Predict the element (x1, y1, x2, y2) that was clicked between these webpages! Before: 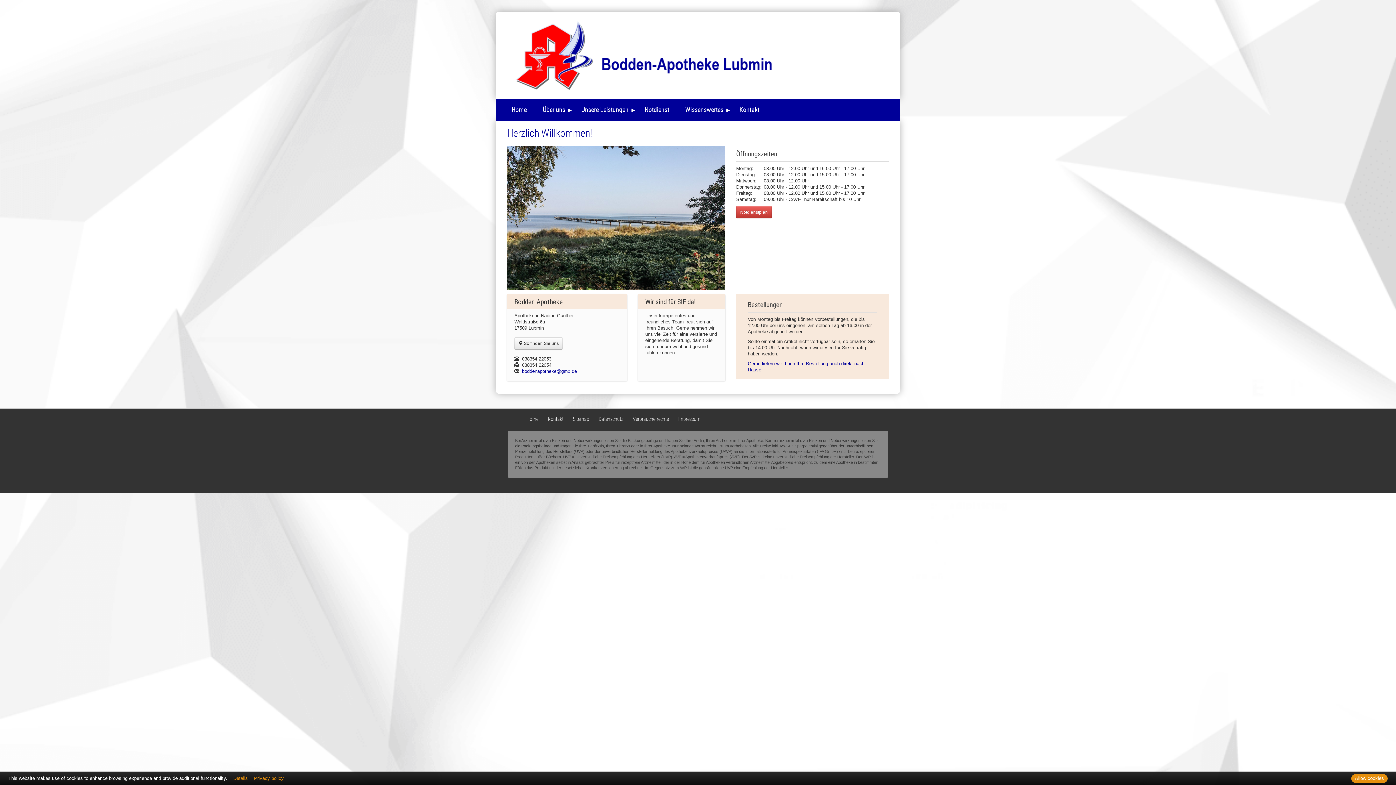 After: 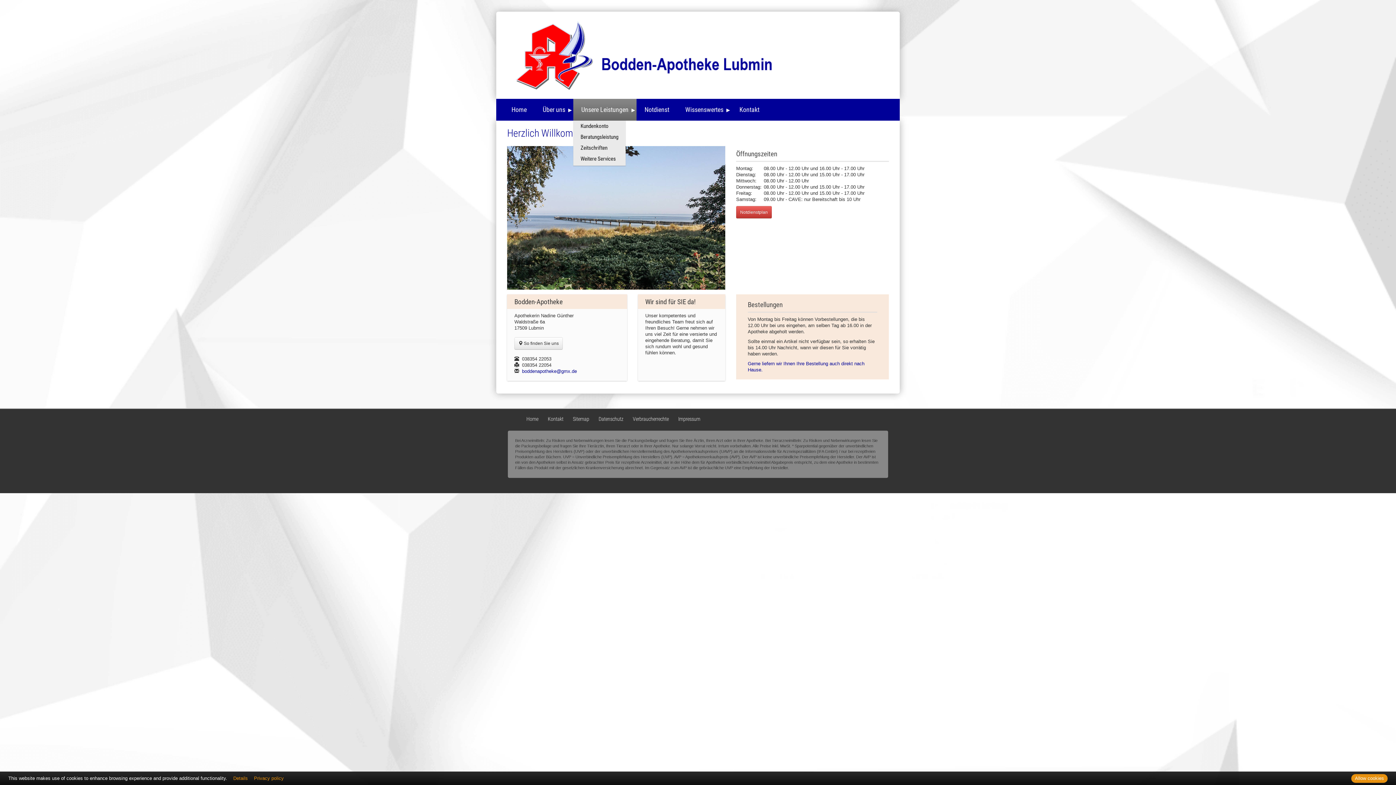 Action: label: Unsere Leistungen bbox: (573, 98, 636, 120)